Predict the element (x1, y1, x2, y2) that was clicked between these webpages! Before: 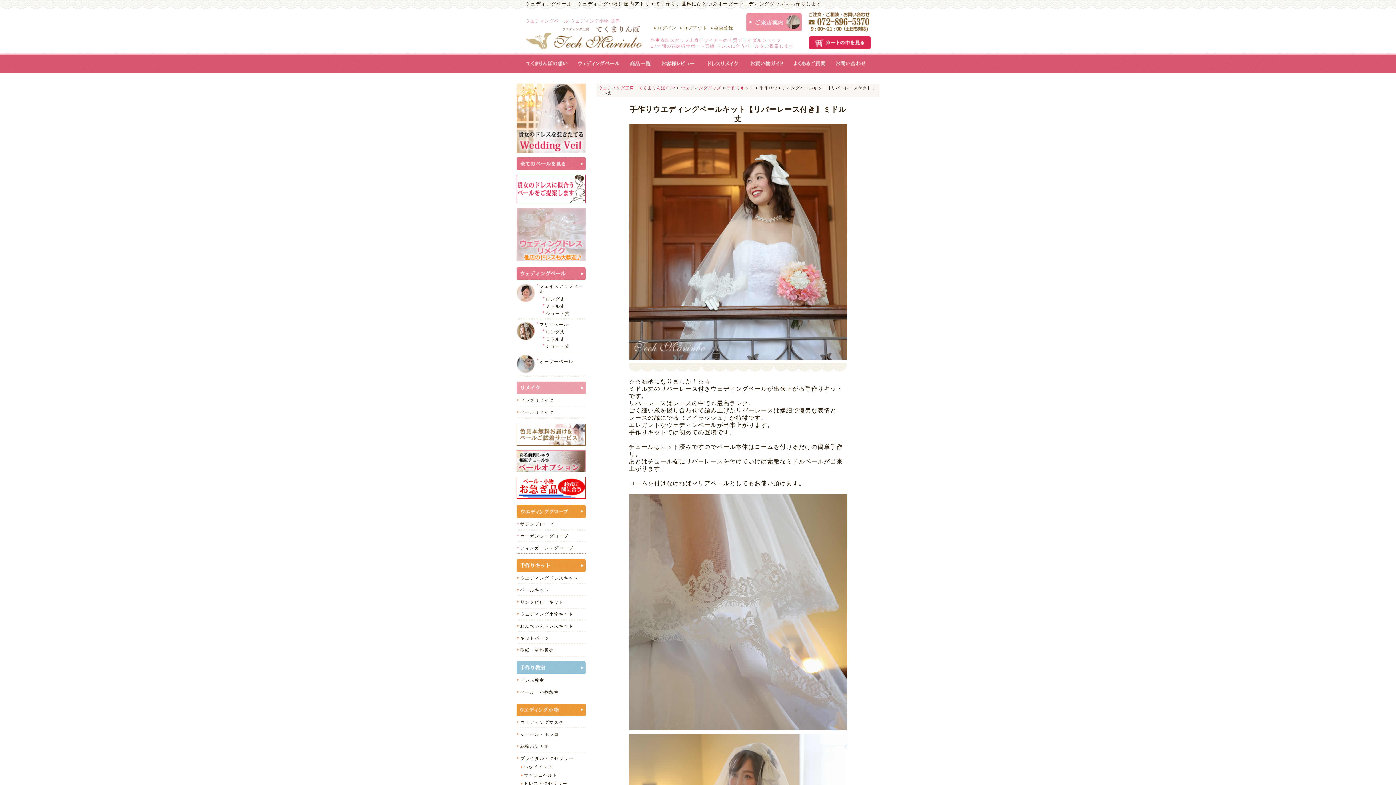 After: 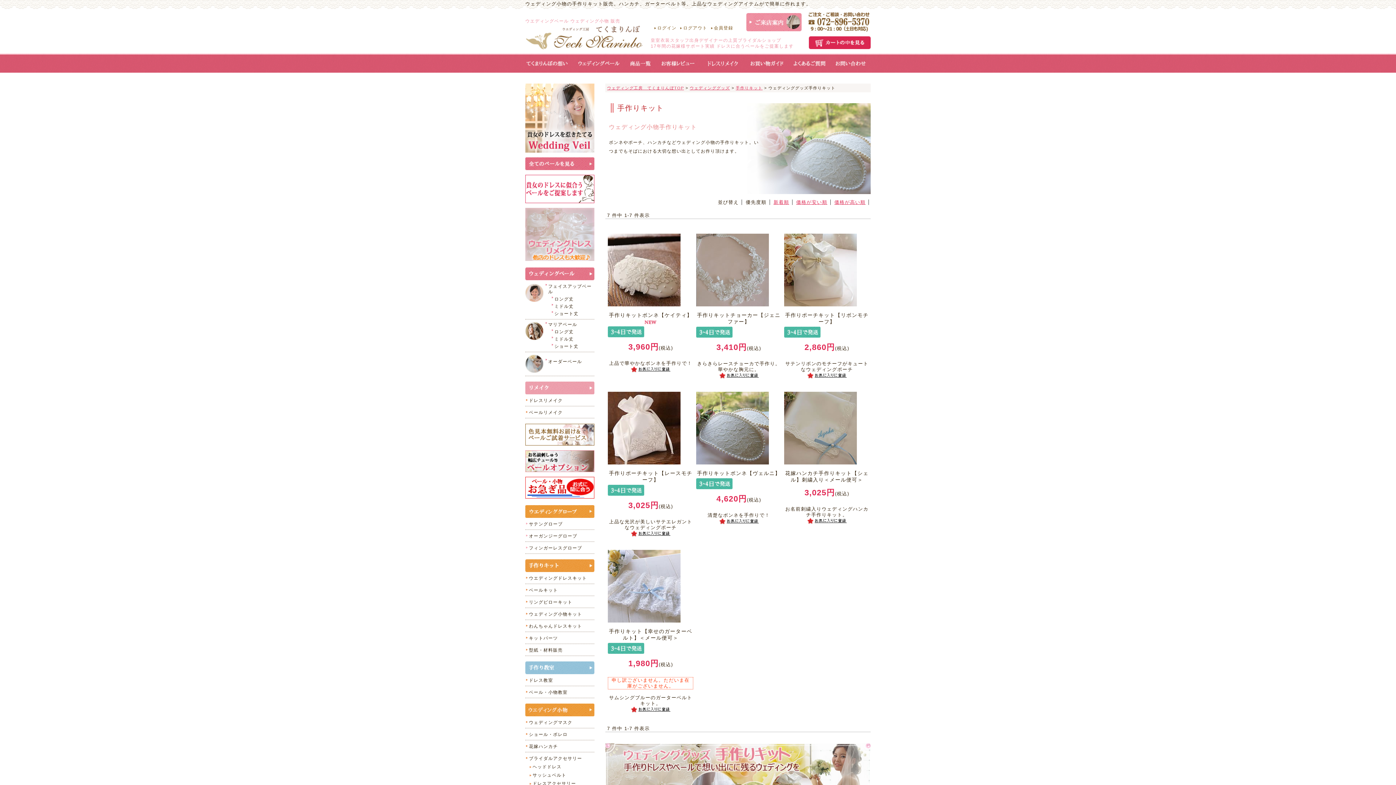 Action: label: ウェディング小物キット bbox: (520, 612, 573, 617)